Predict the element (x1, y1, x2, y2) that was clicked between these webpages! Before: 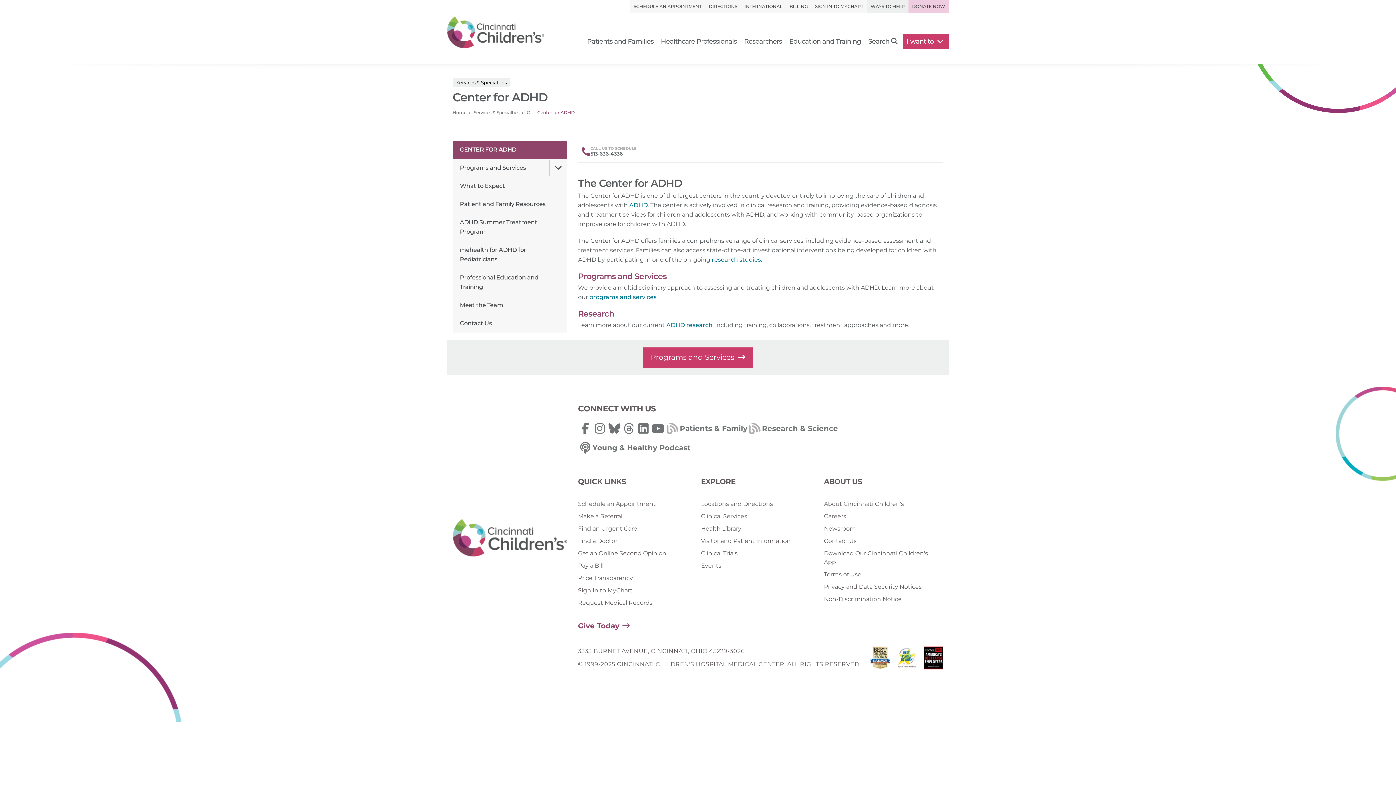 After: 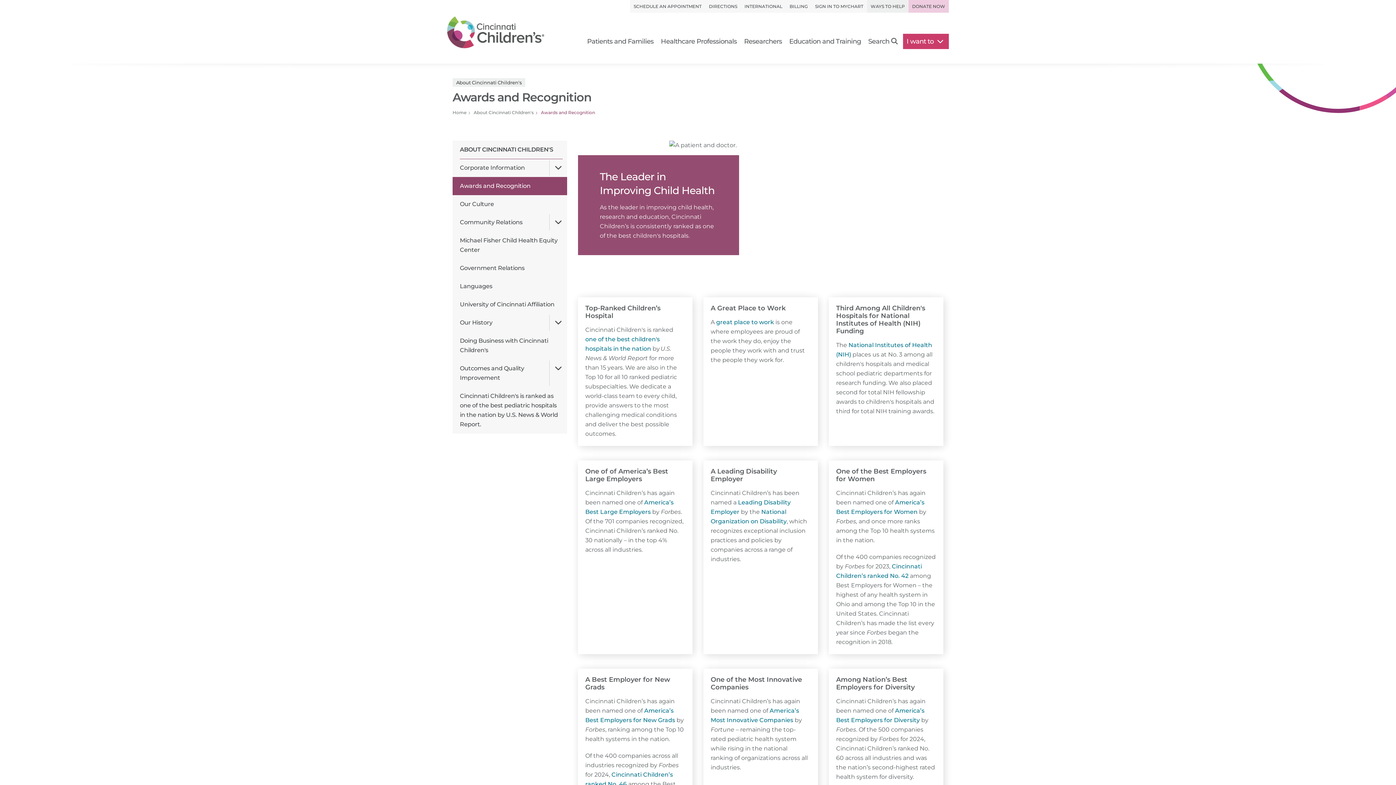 Action: bbox: (897, 646, 916, 673)